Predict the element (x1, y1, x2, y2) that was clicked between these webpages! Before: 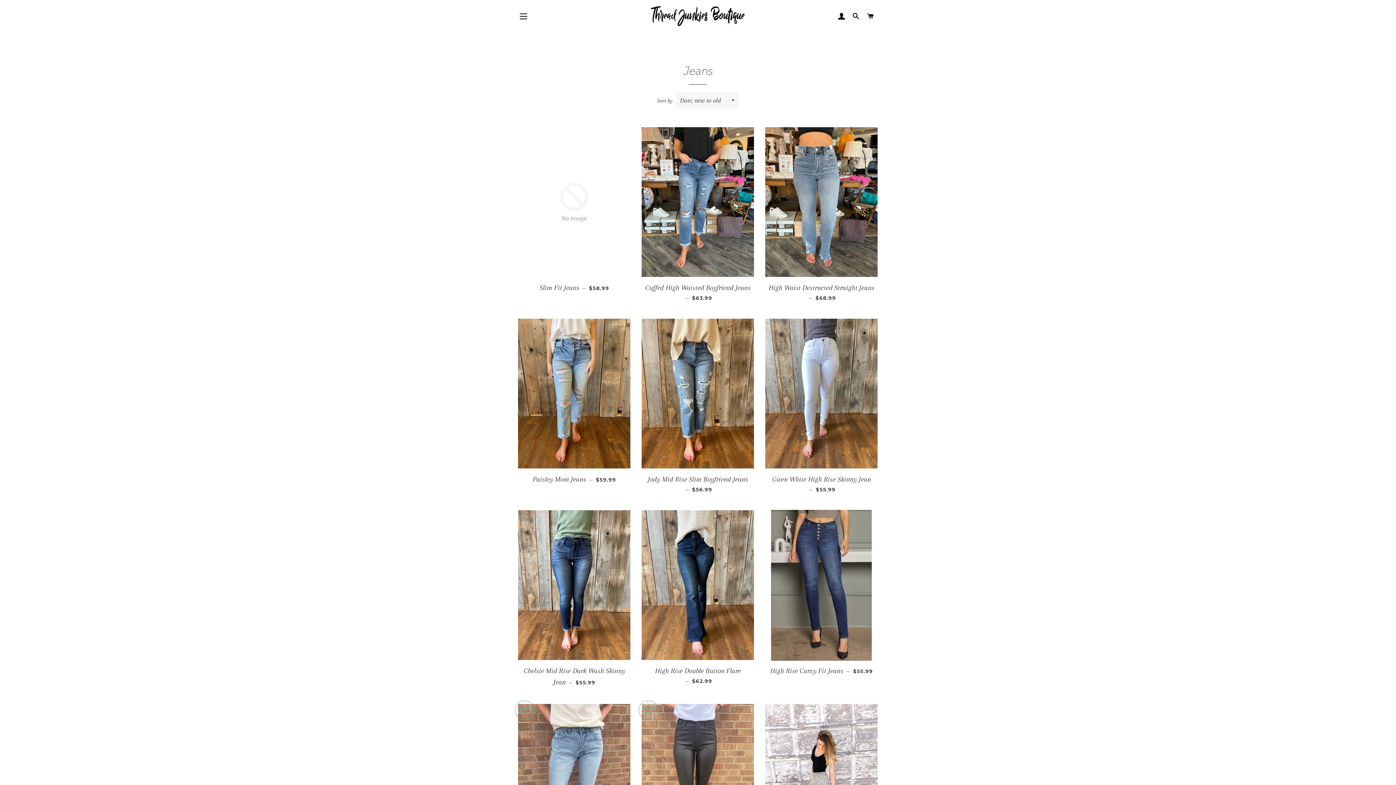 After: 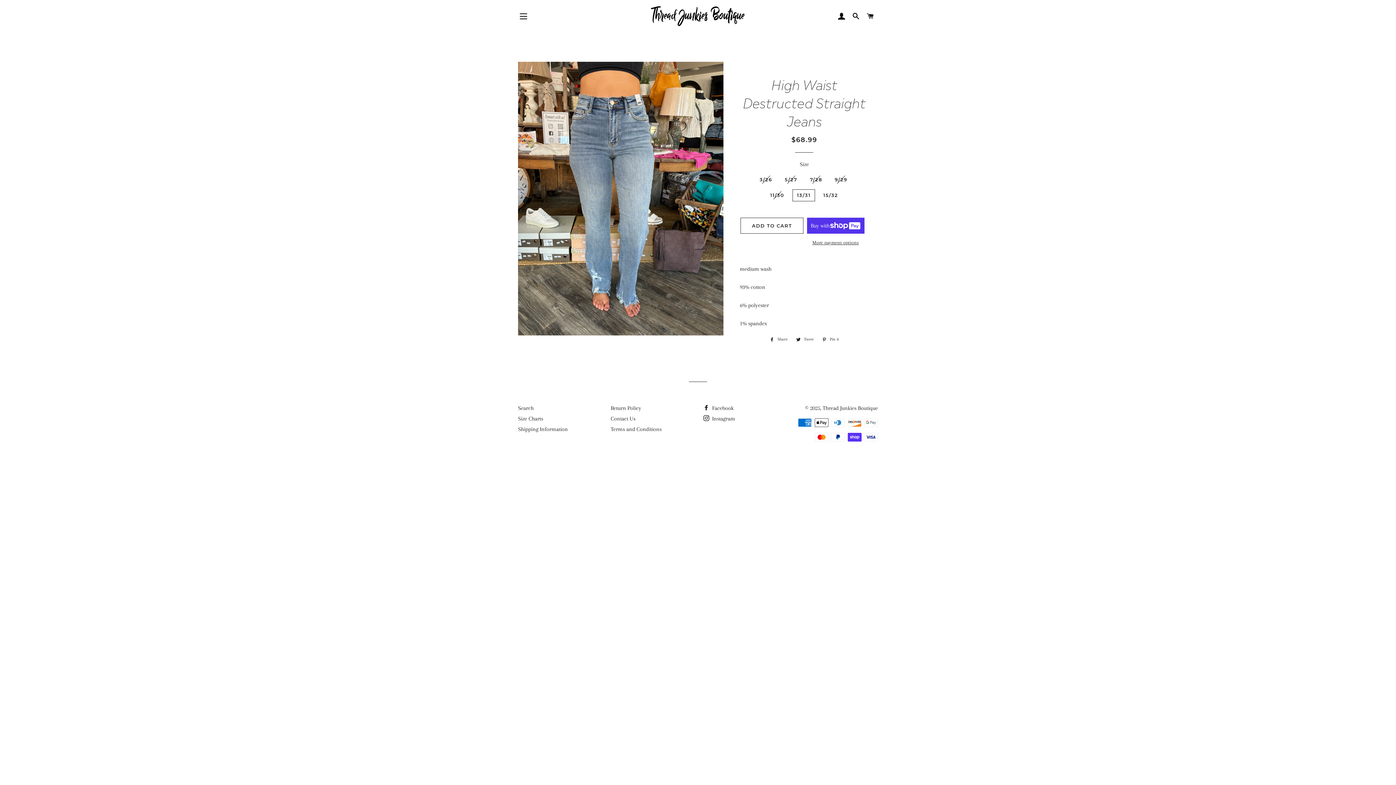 Action: bbox: (765, 126, 877, 277)